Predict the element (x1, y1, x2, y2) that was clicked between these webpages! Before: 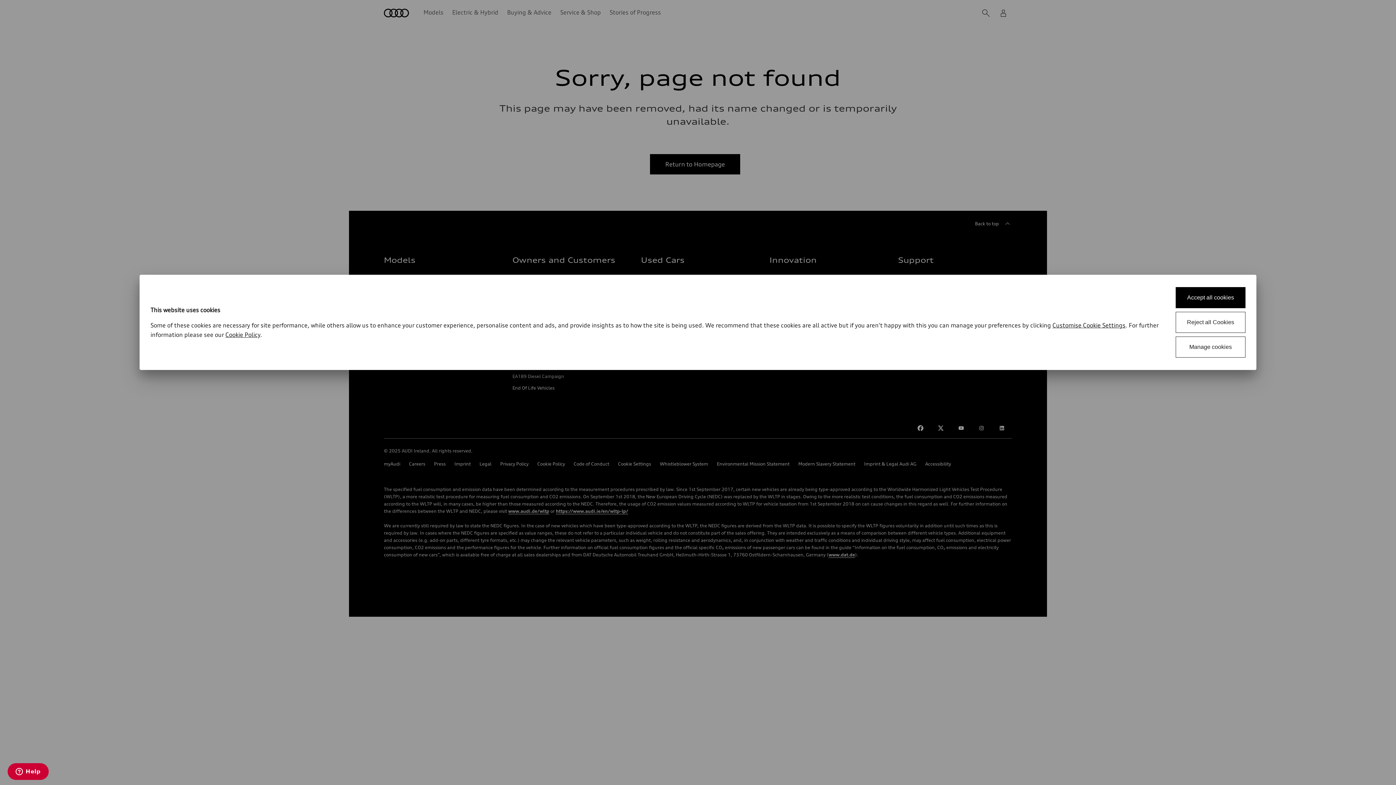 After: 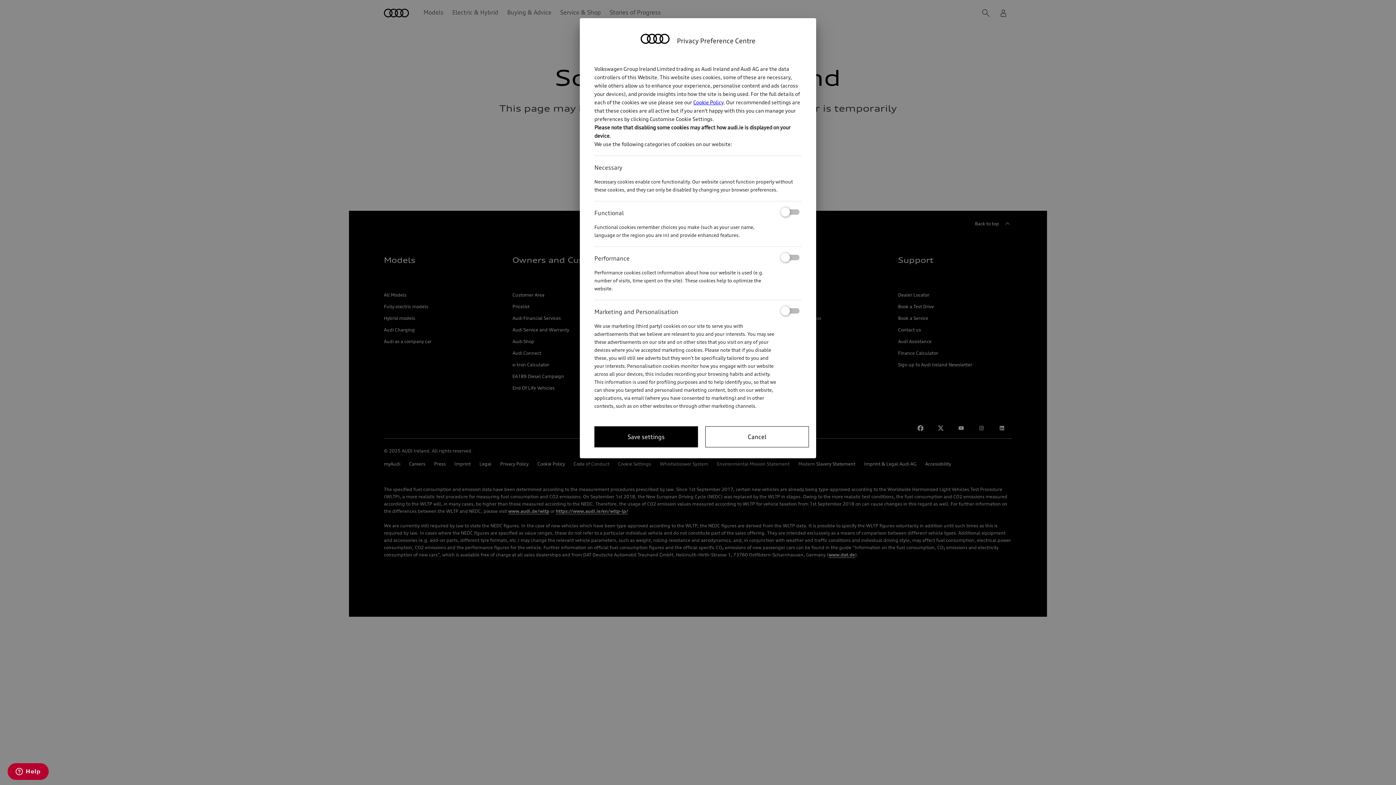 Action: label: Cookie Consent Tool bbox: (1052, 321, 1125, 329)